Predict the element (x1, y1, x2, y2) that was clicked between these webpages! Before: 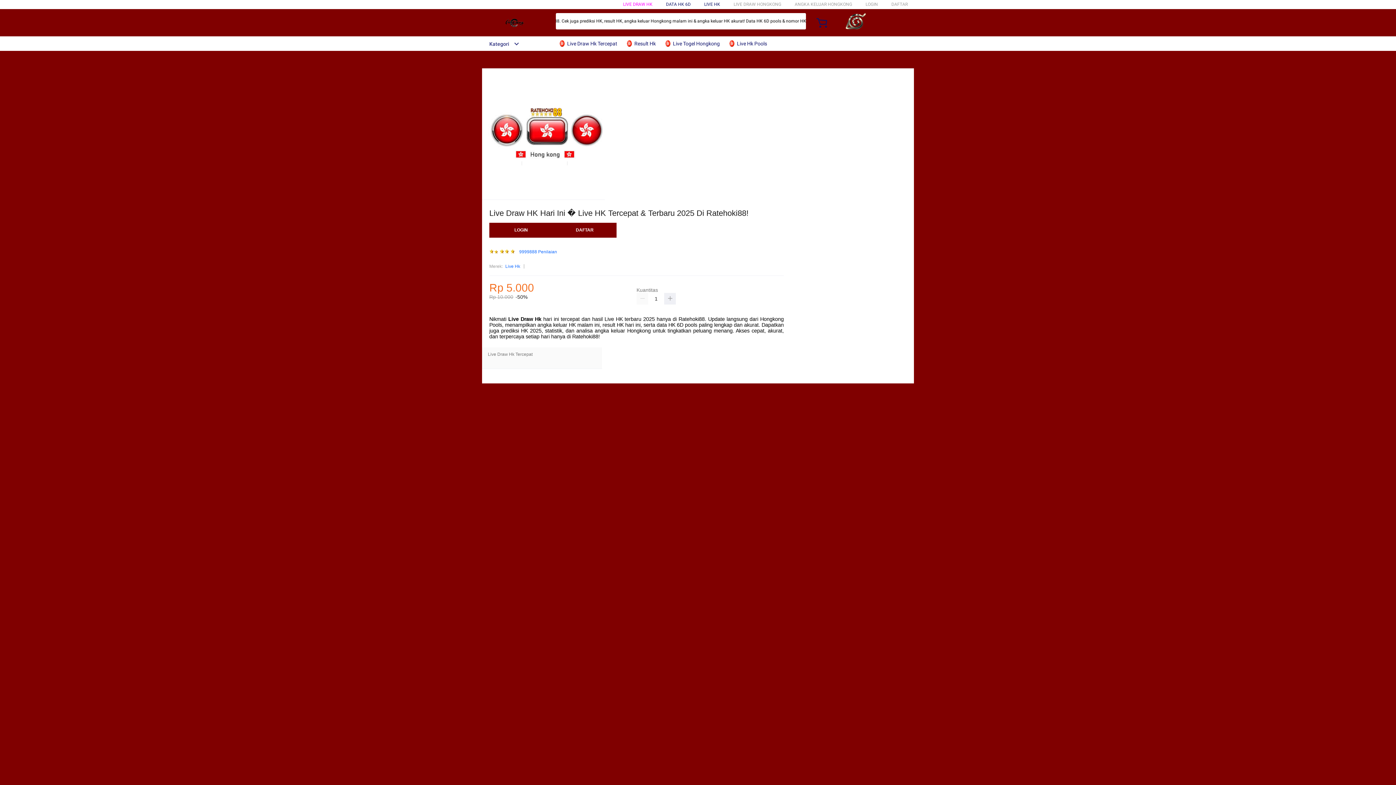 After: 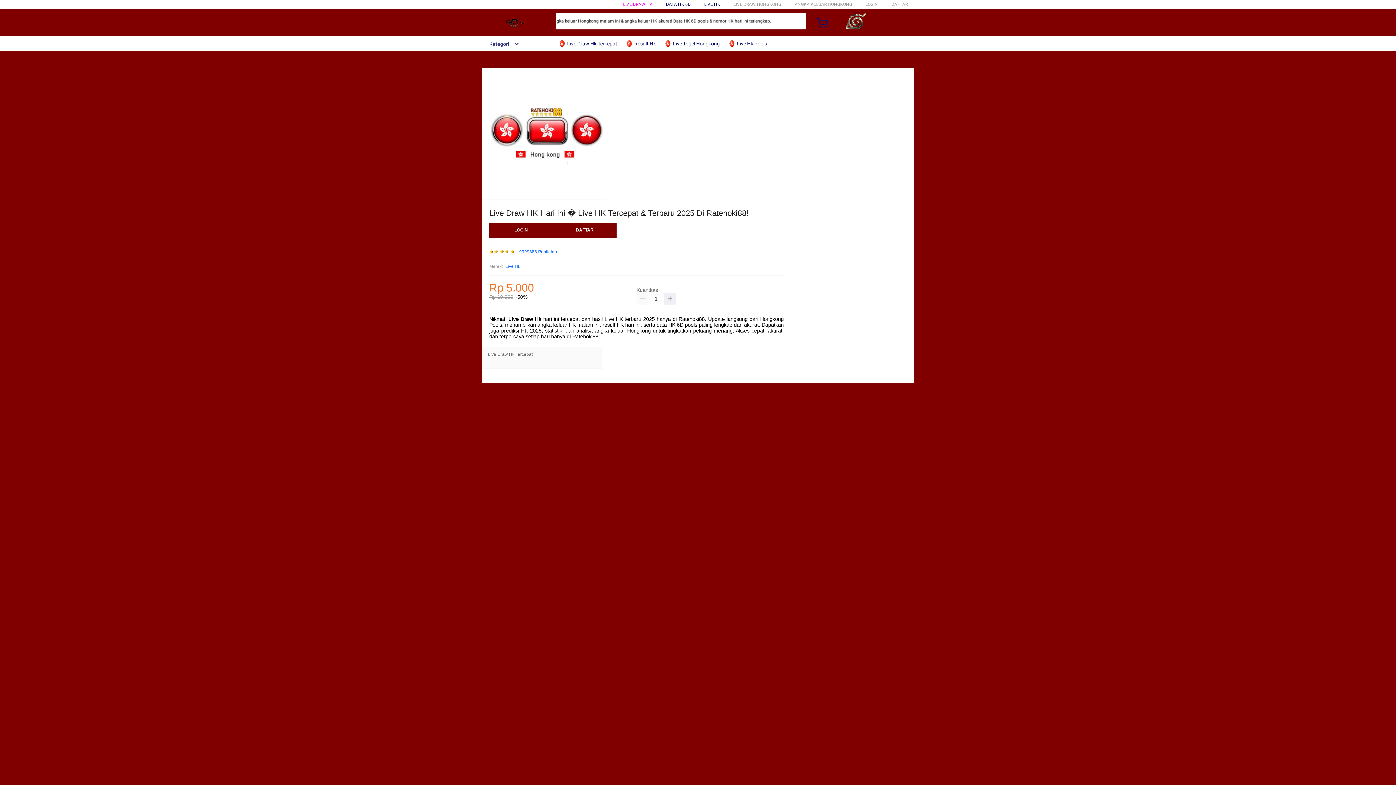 Action: label: LIVE DRAW HK bbox: (623, 1, 652, 6)